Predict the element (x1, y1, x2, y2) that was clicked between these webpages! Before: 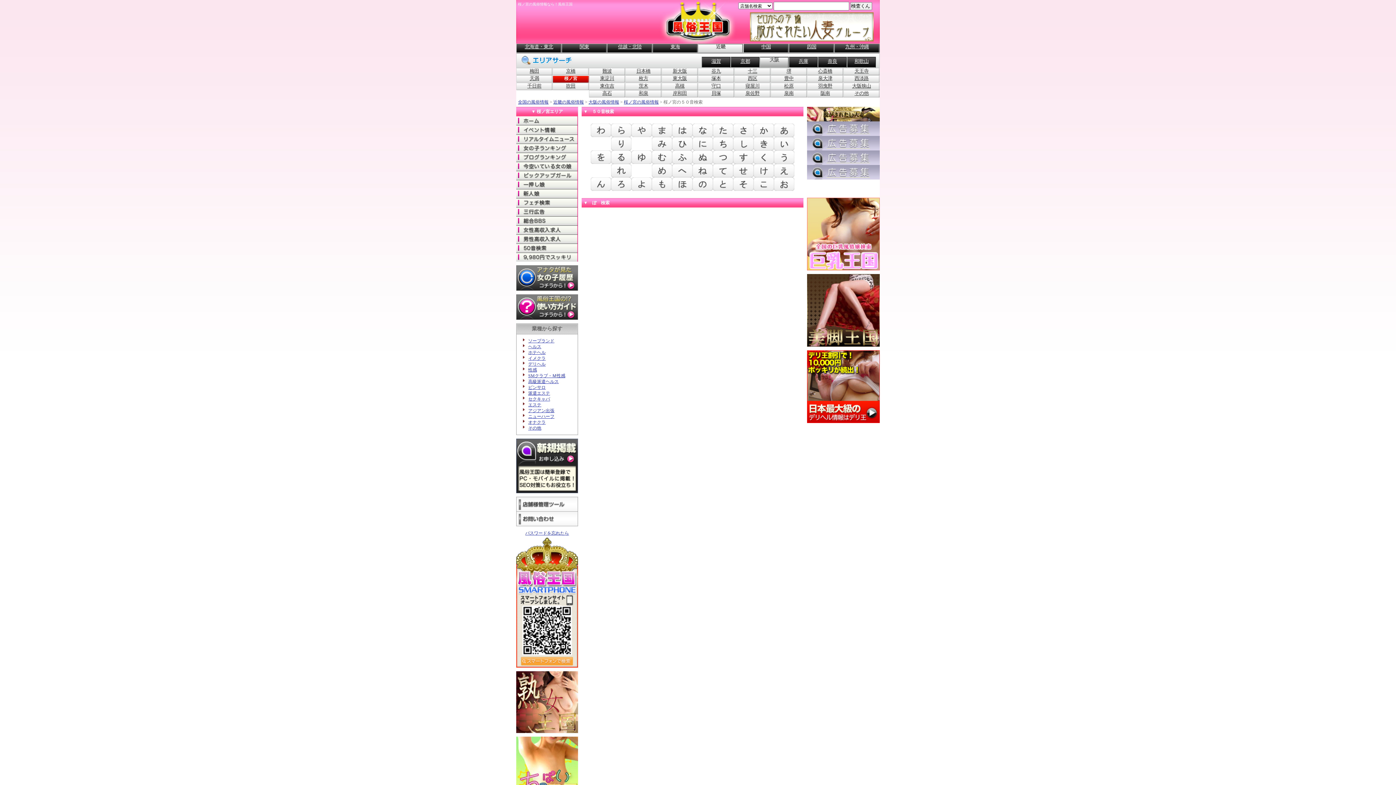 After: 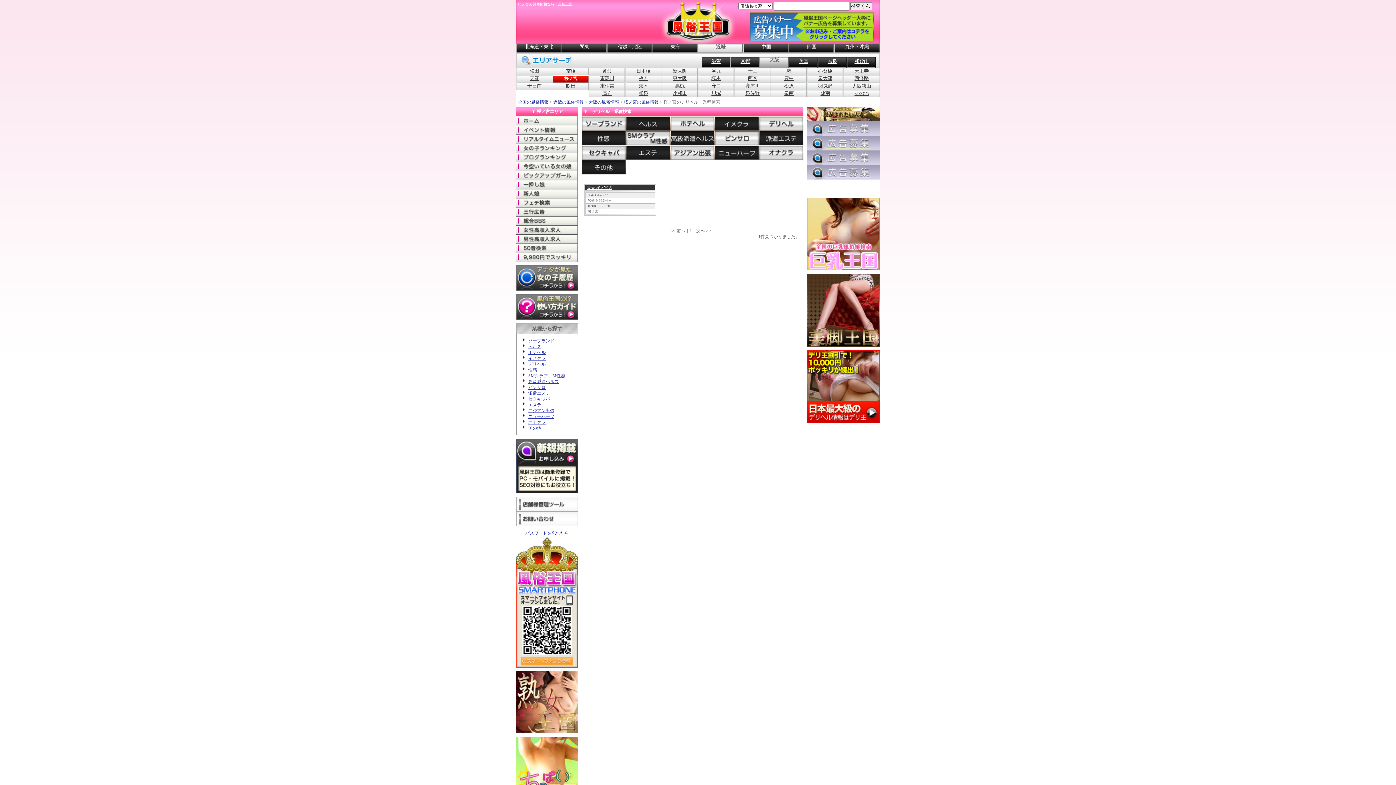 Action: bbox: (528, 361, 545, 366) label: デリヘル